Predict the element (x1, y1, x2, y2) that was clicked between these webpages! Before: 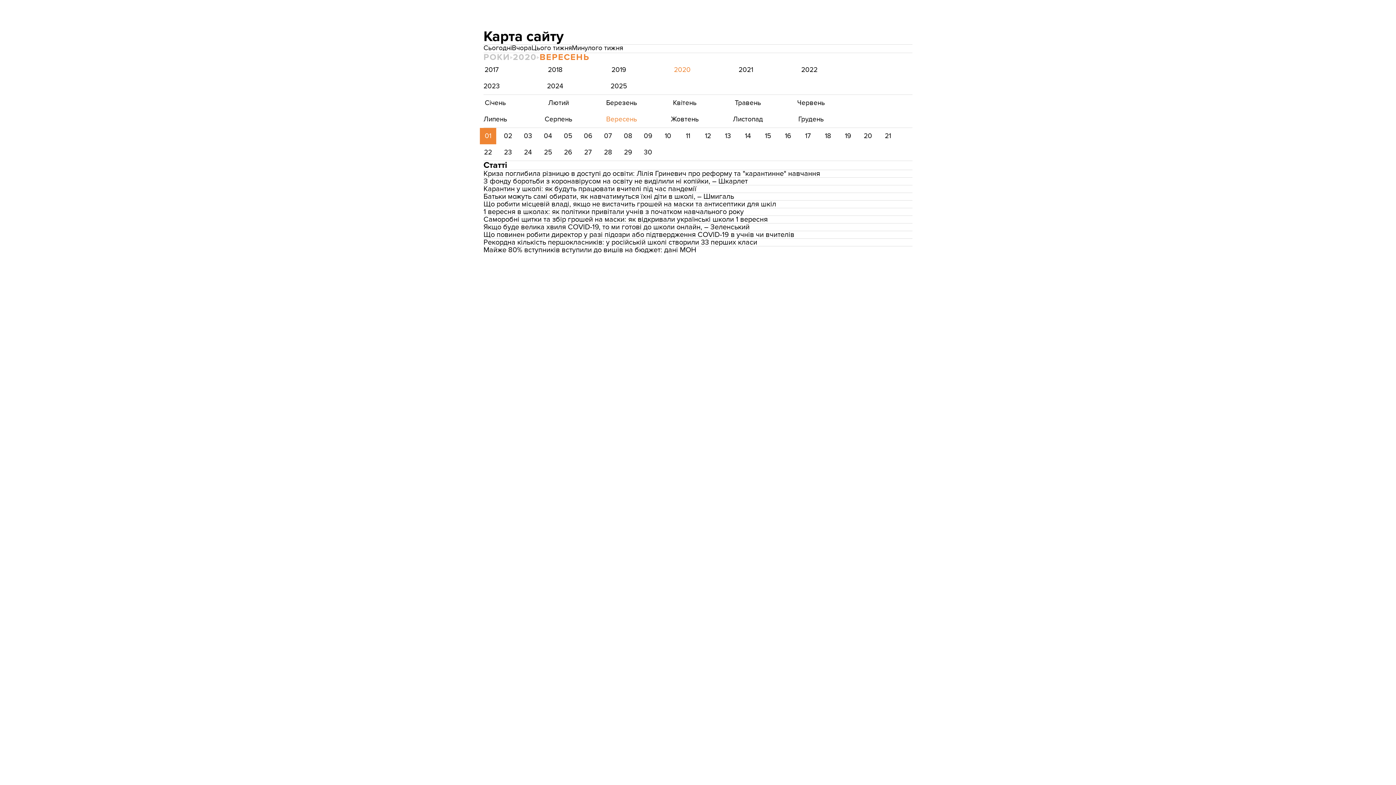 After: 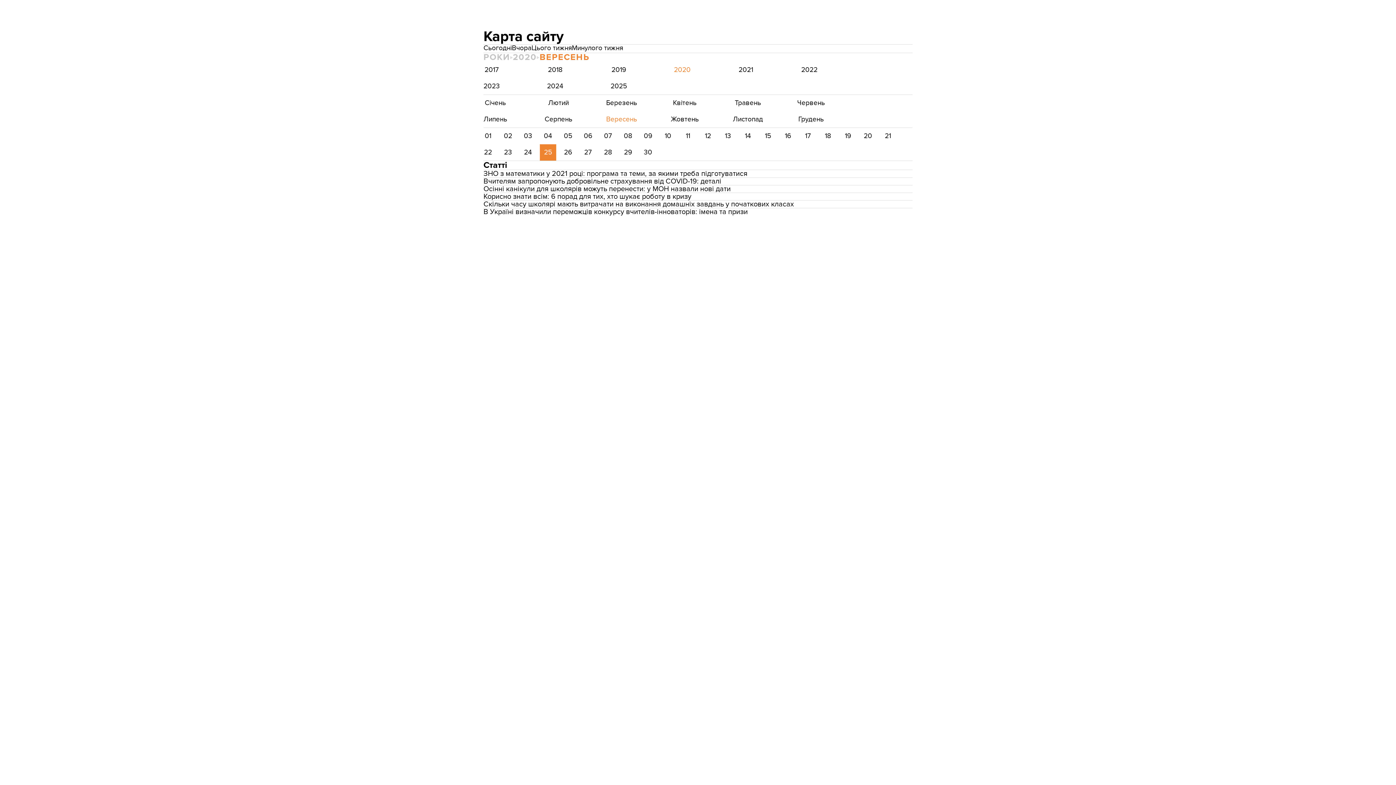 Action: label: 25 bbox: (540, 144, 556, 160)